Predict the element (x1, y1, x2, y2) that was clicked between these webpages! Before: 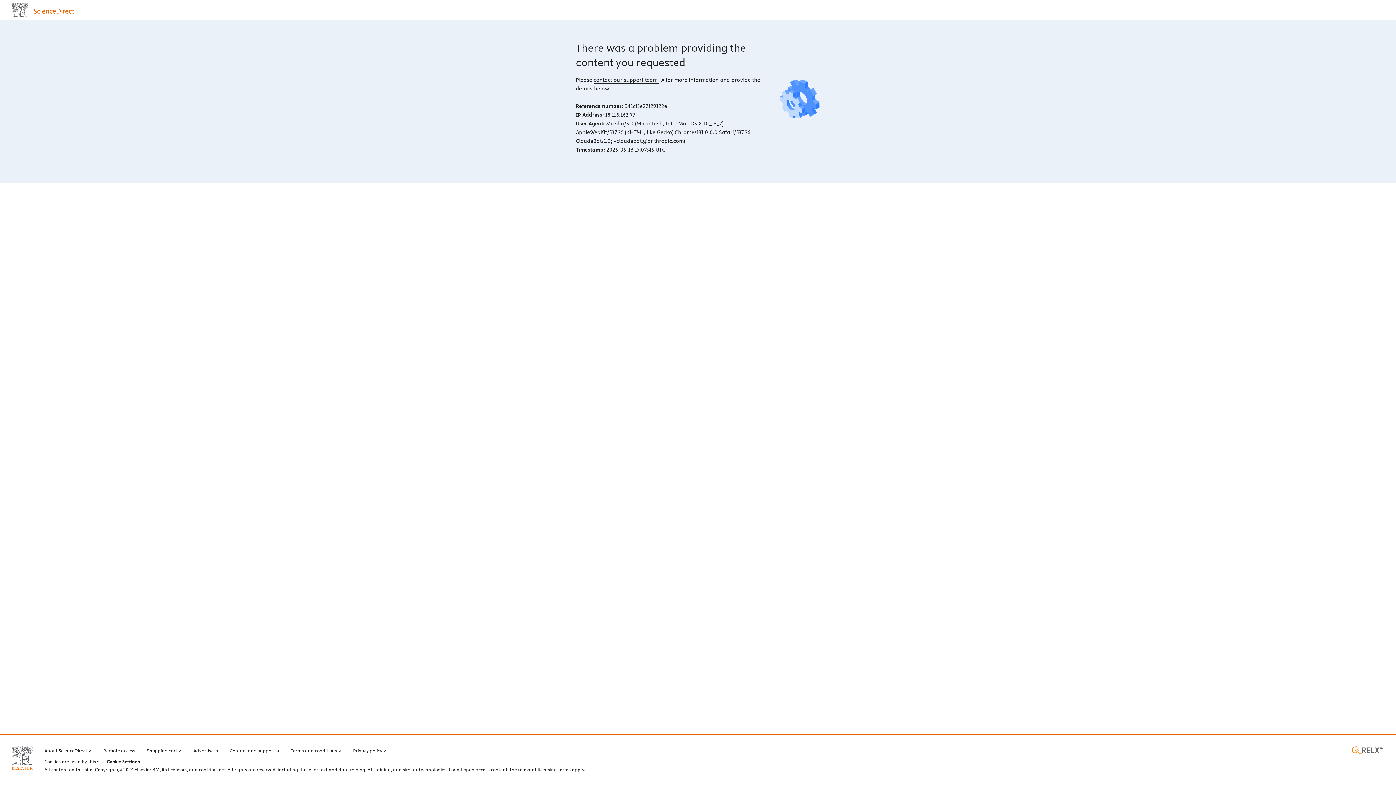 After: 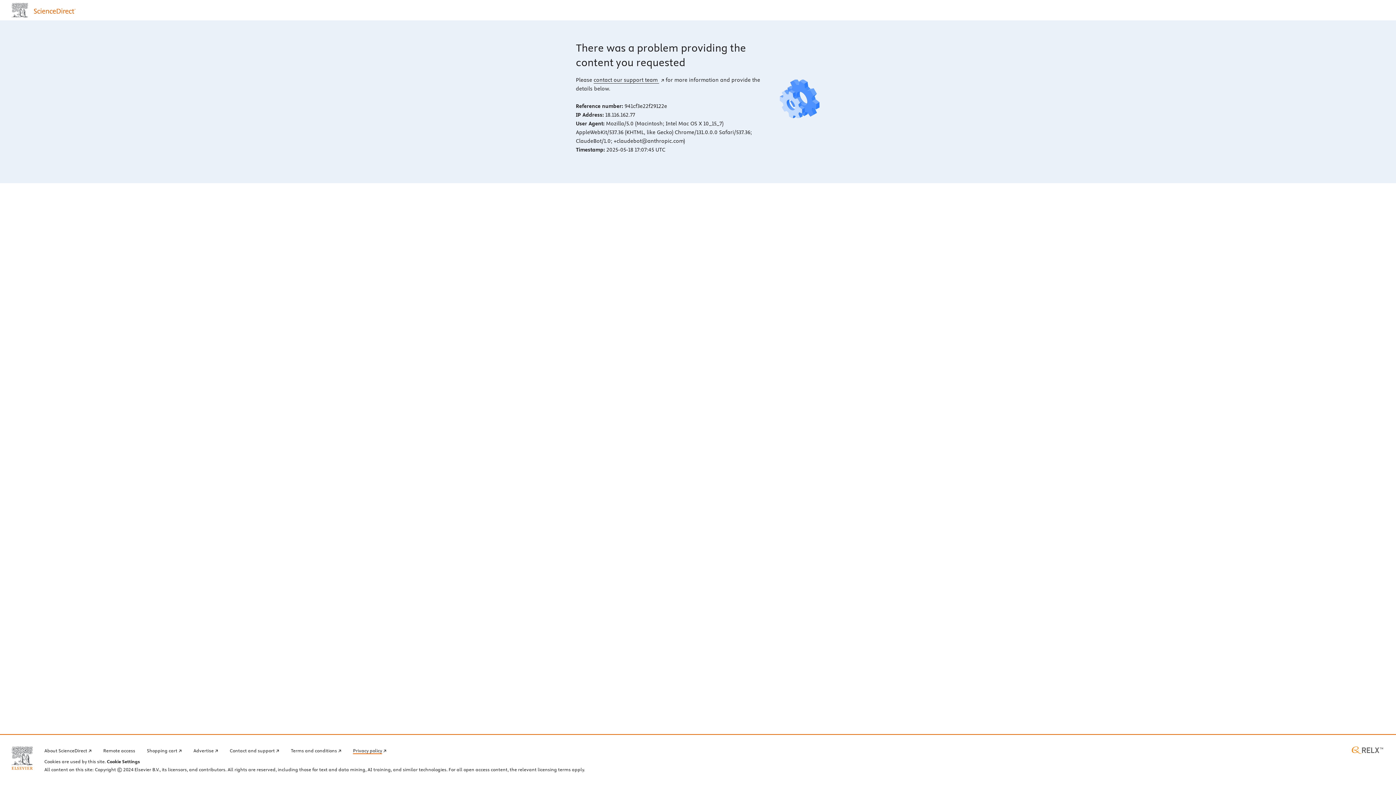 Action: label: Privacy policy bbox: (353, 746, 386, 754)